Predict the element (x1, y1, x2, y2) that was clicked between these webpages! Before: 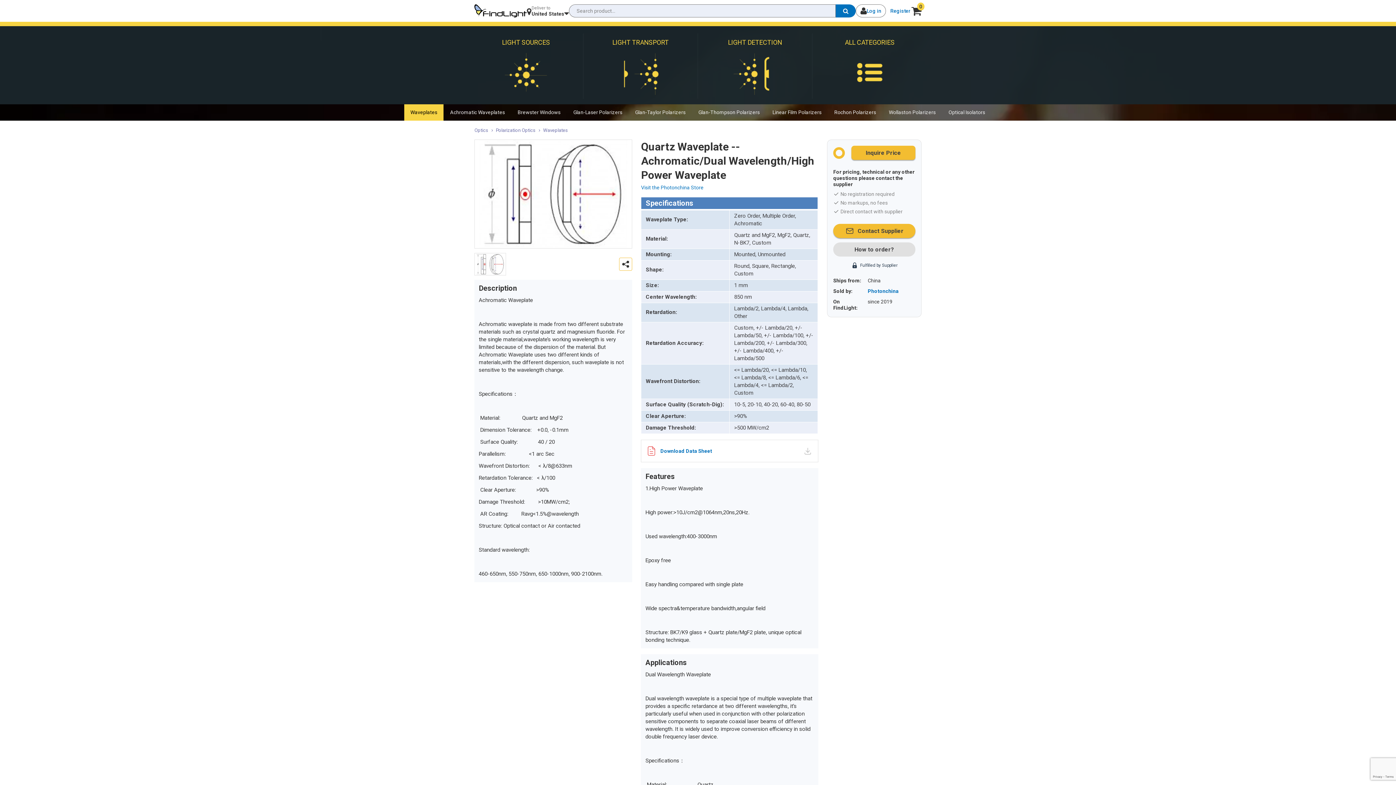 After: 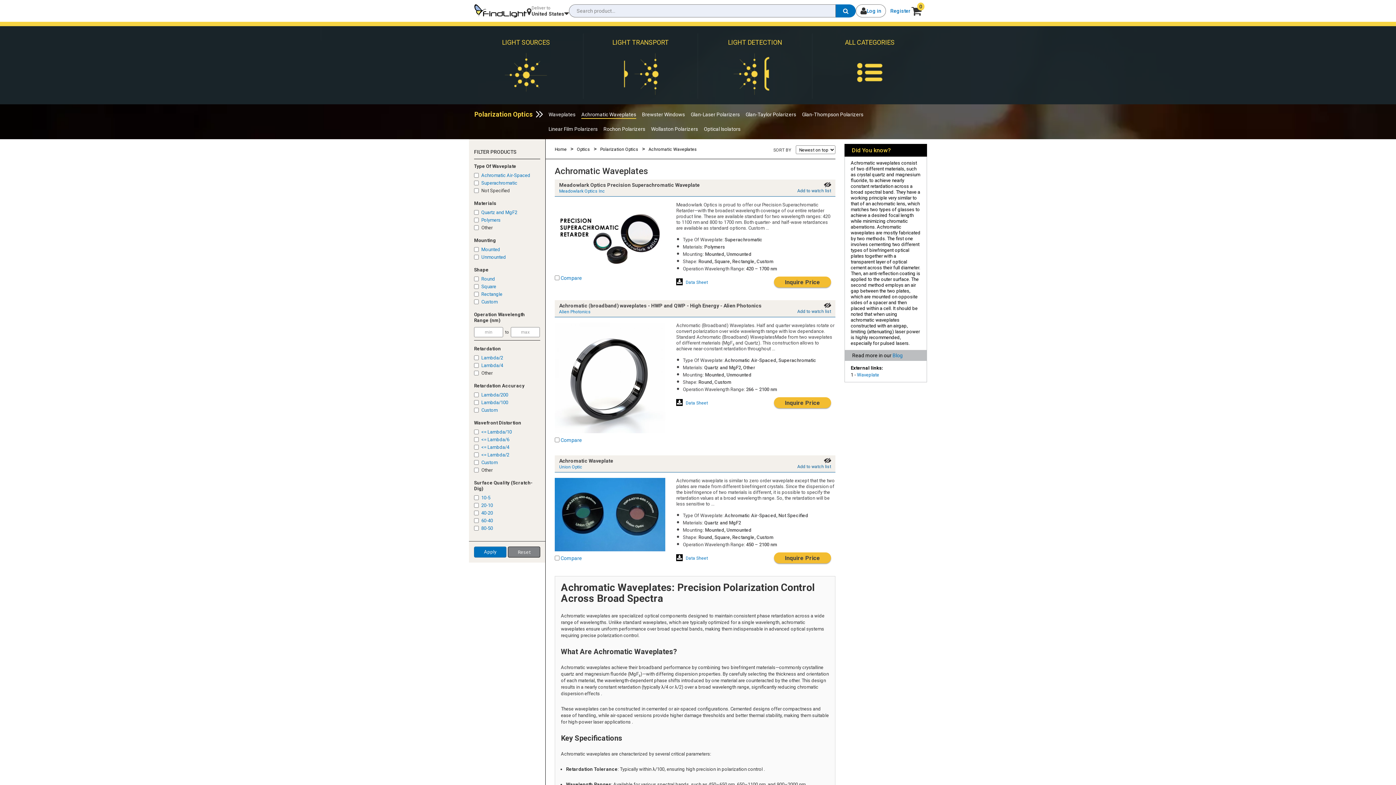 Action: bbox: (444, 104, 511, 120) label: Achromatic Waveplates